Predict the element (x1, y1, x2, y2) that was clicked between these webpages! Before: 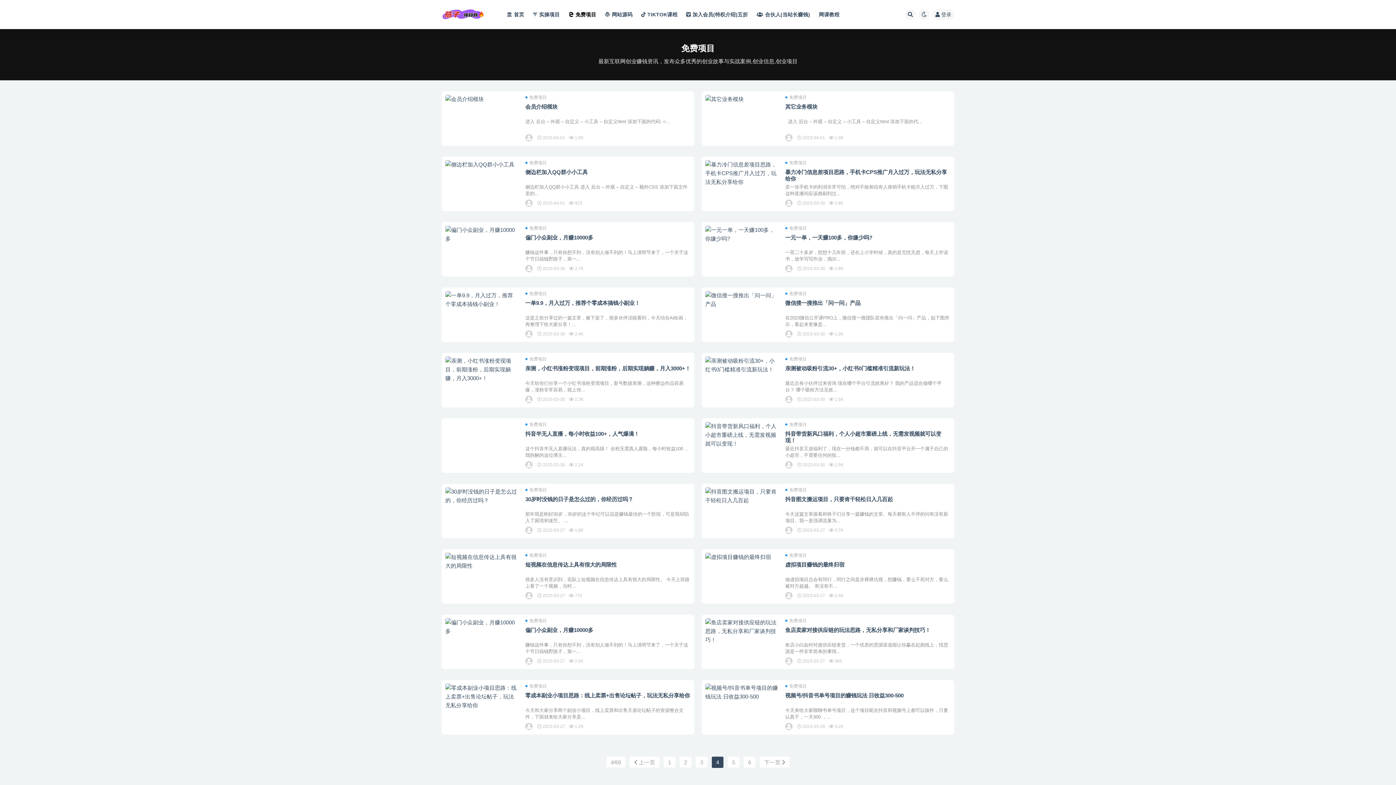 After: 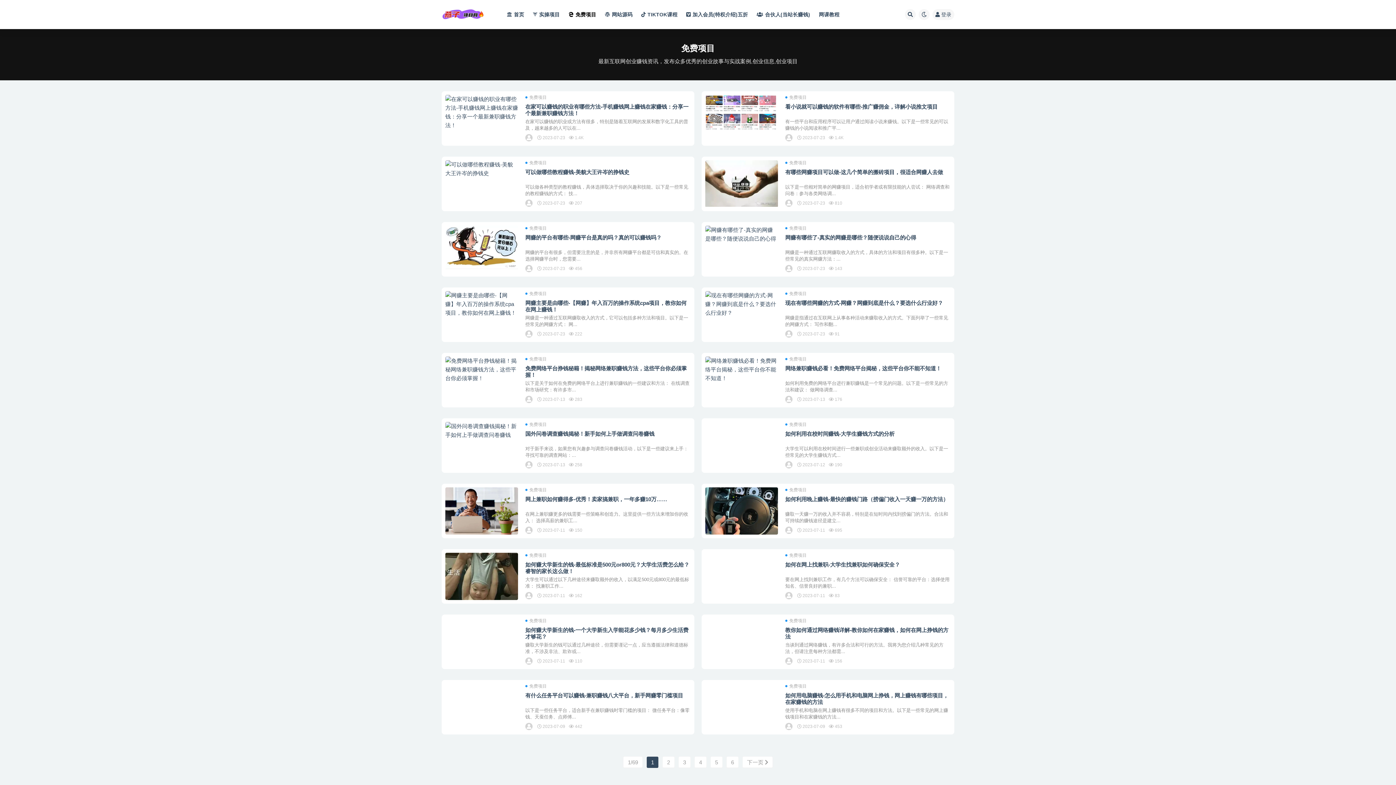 Action: label: 免费项目 bbox: (785, 553, 806, 558)